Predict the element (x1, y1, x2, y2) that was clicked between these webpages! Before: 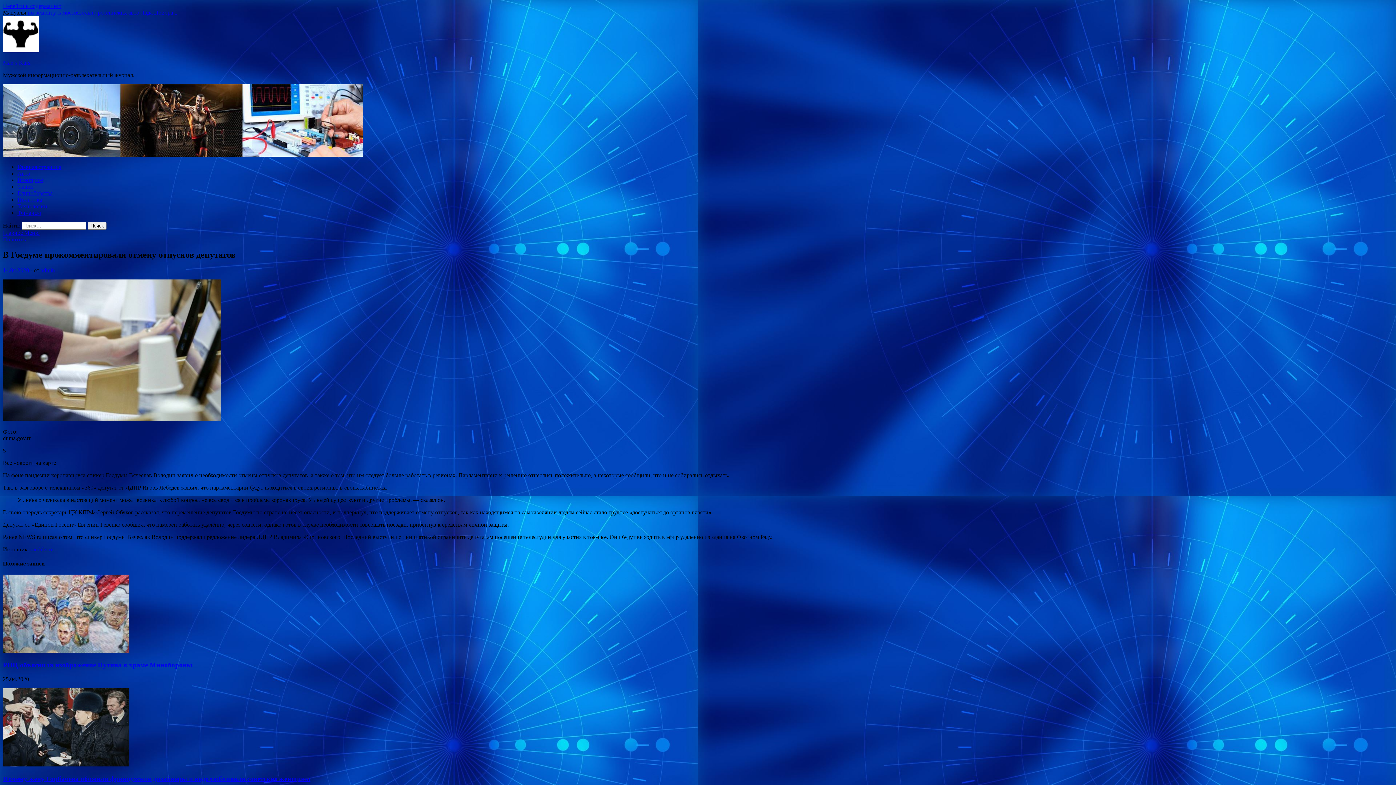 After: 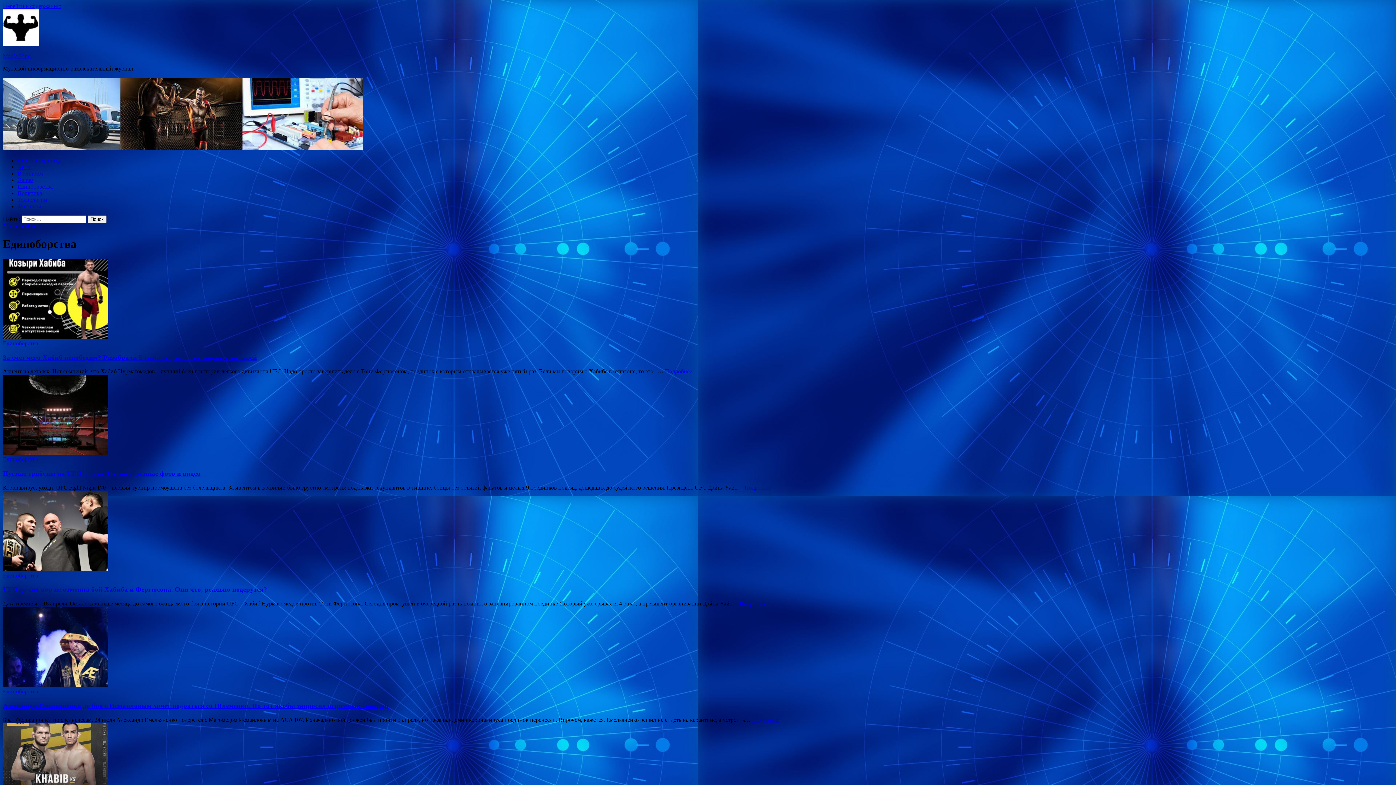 Action: label: Единоборства bbox: (17, 190, 52, 196)